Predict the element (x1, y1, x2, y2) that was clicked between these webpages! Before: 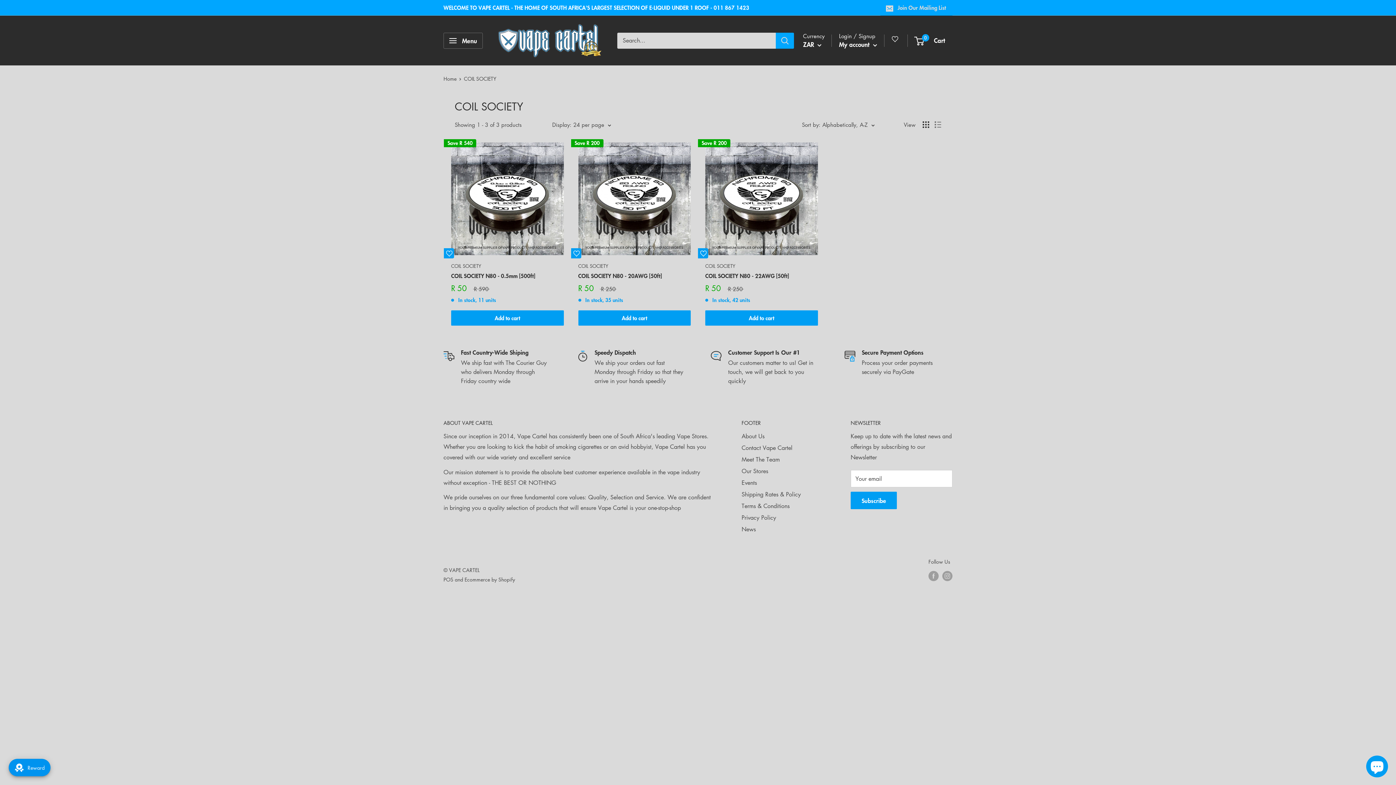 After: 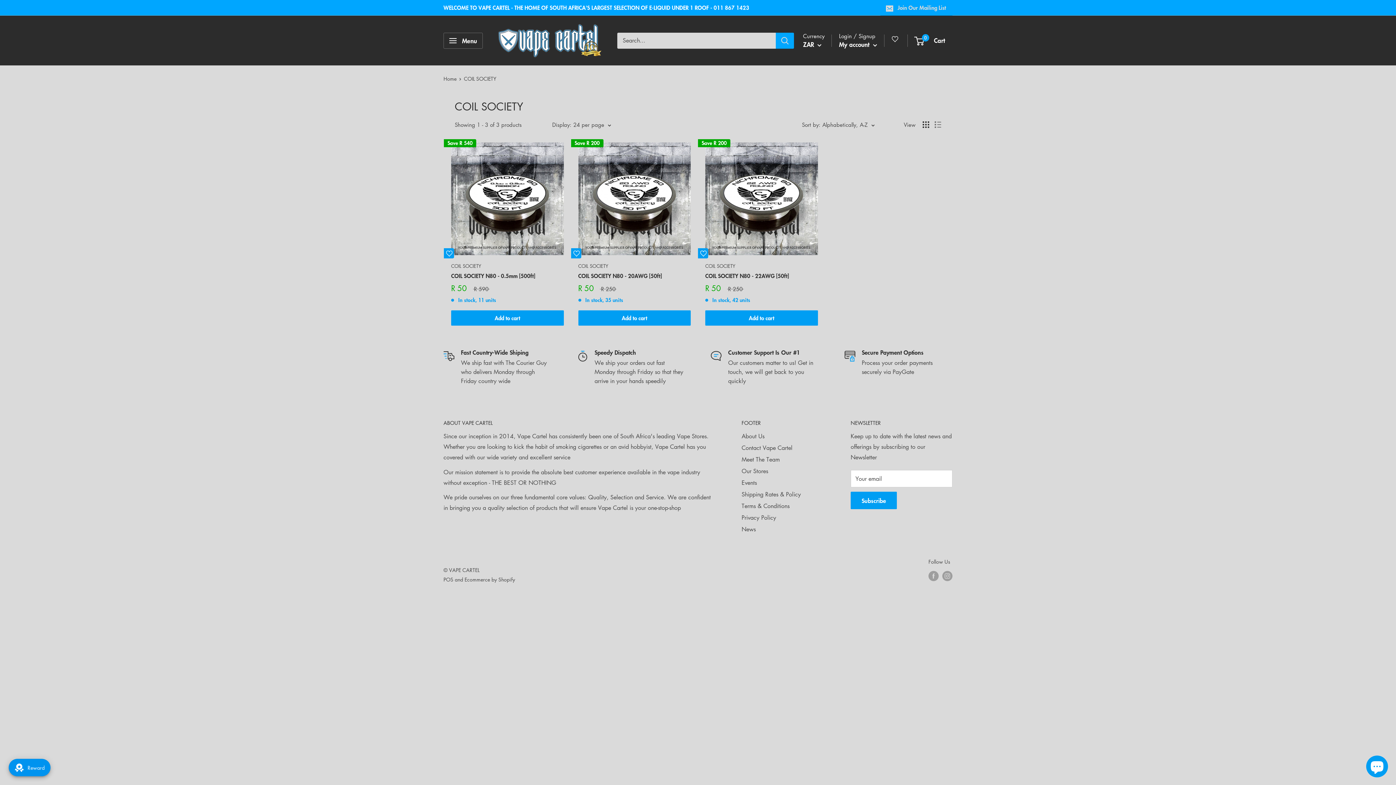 Action: label: Display products as grid bbox: (922, 121, 929, 128)